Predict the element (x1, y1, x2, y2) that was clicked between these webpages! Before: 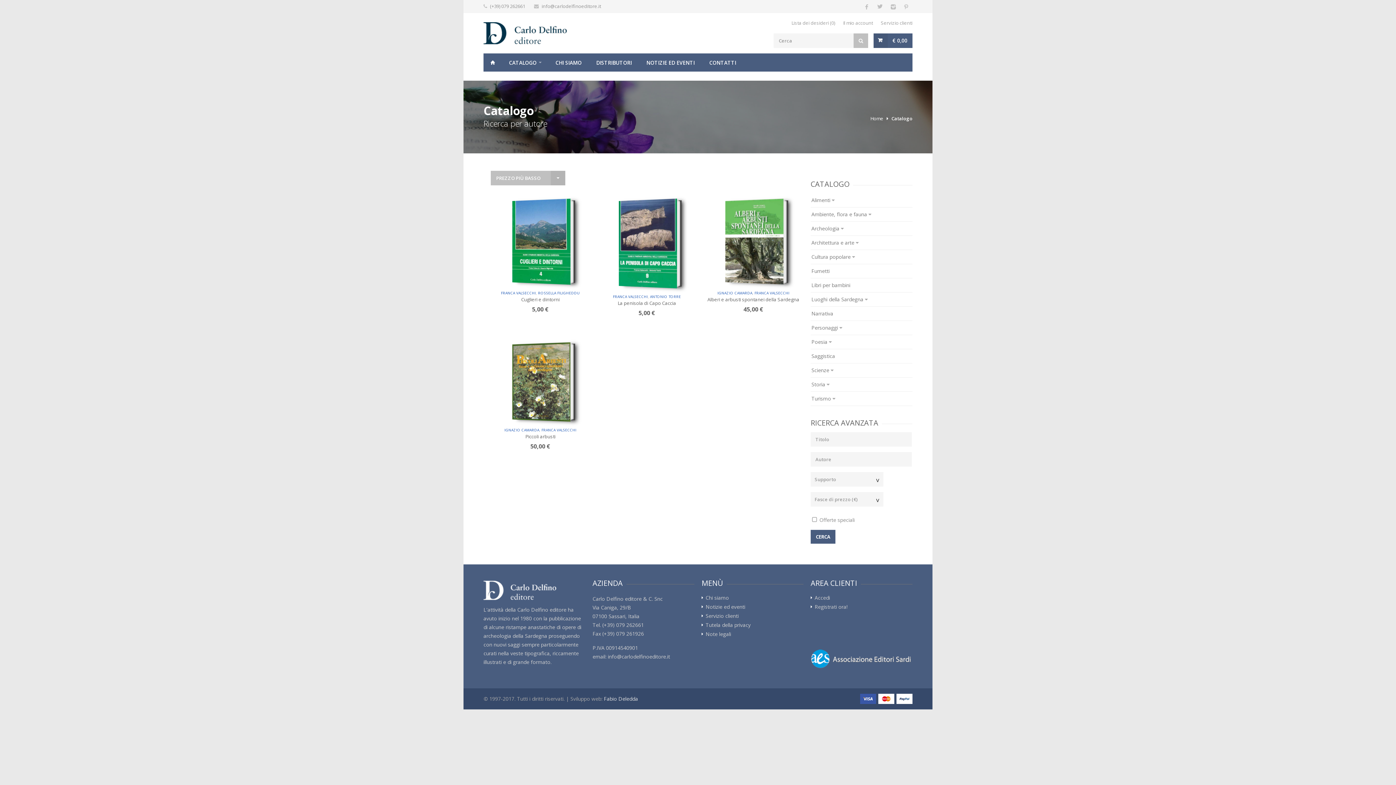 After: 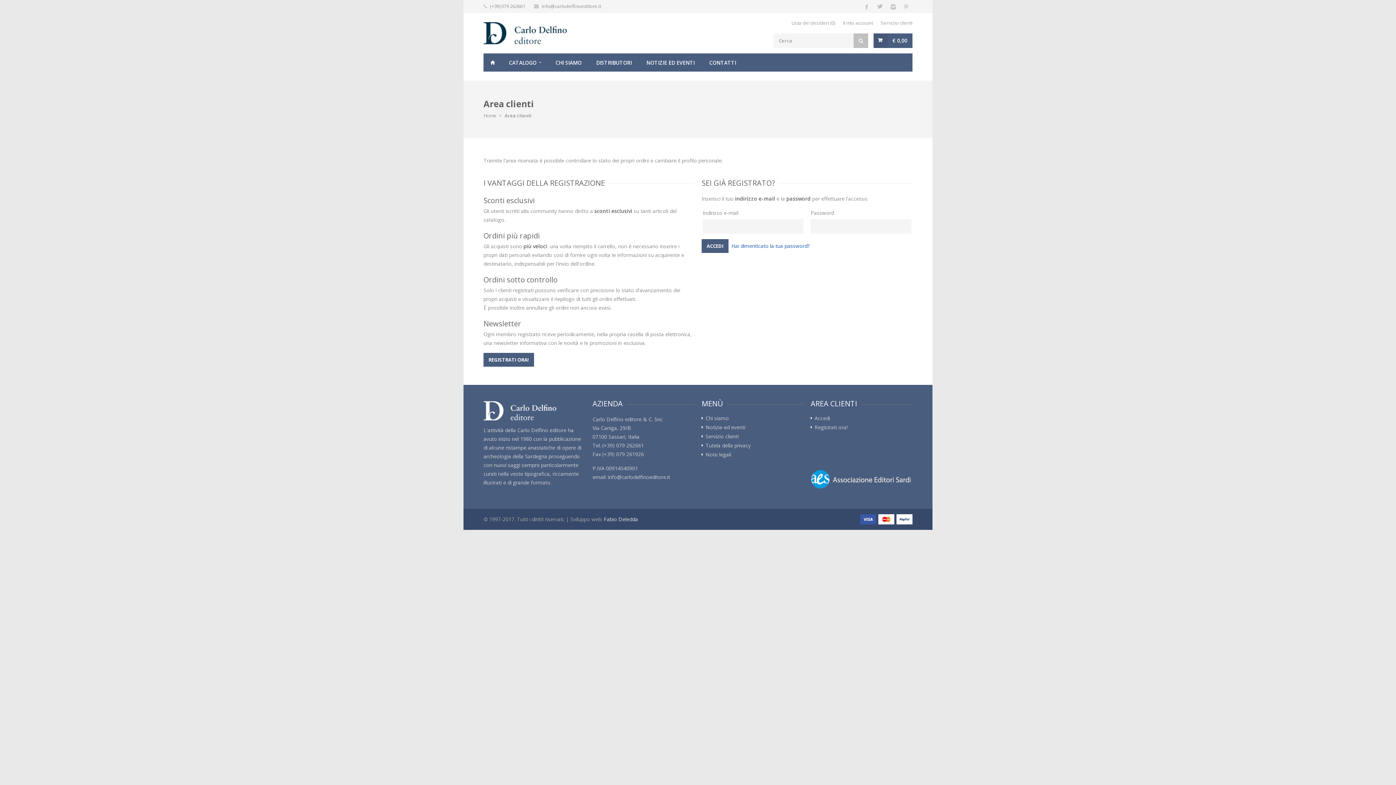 Action: bbox: (843, 19, 873, 26) label: Il mio account